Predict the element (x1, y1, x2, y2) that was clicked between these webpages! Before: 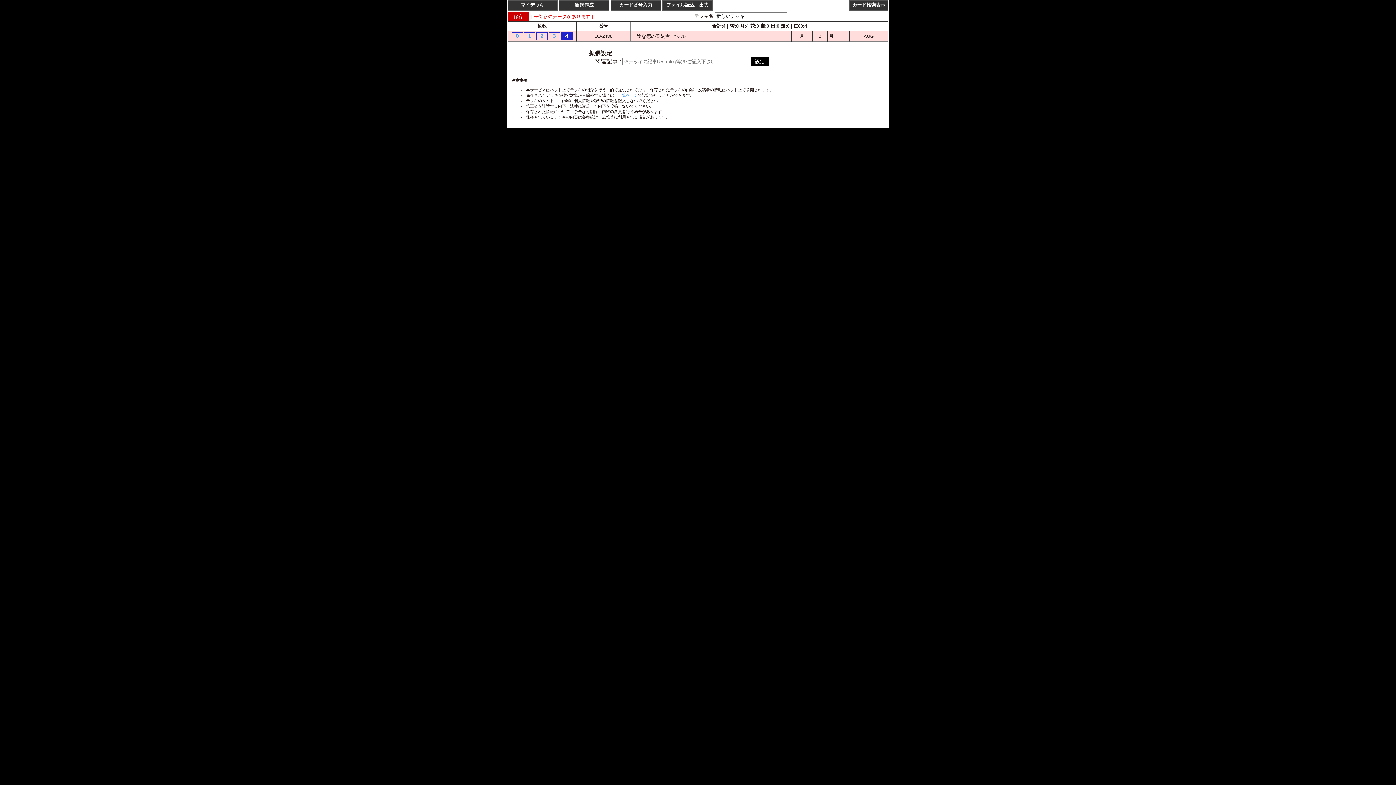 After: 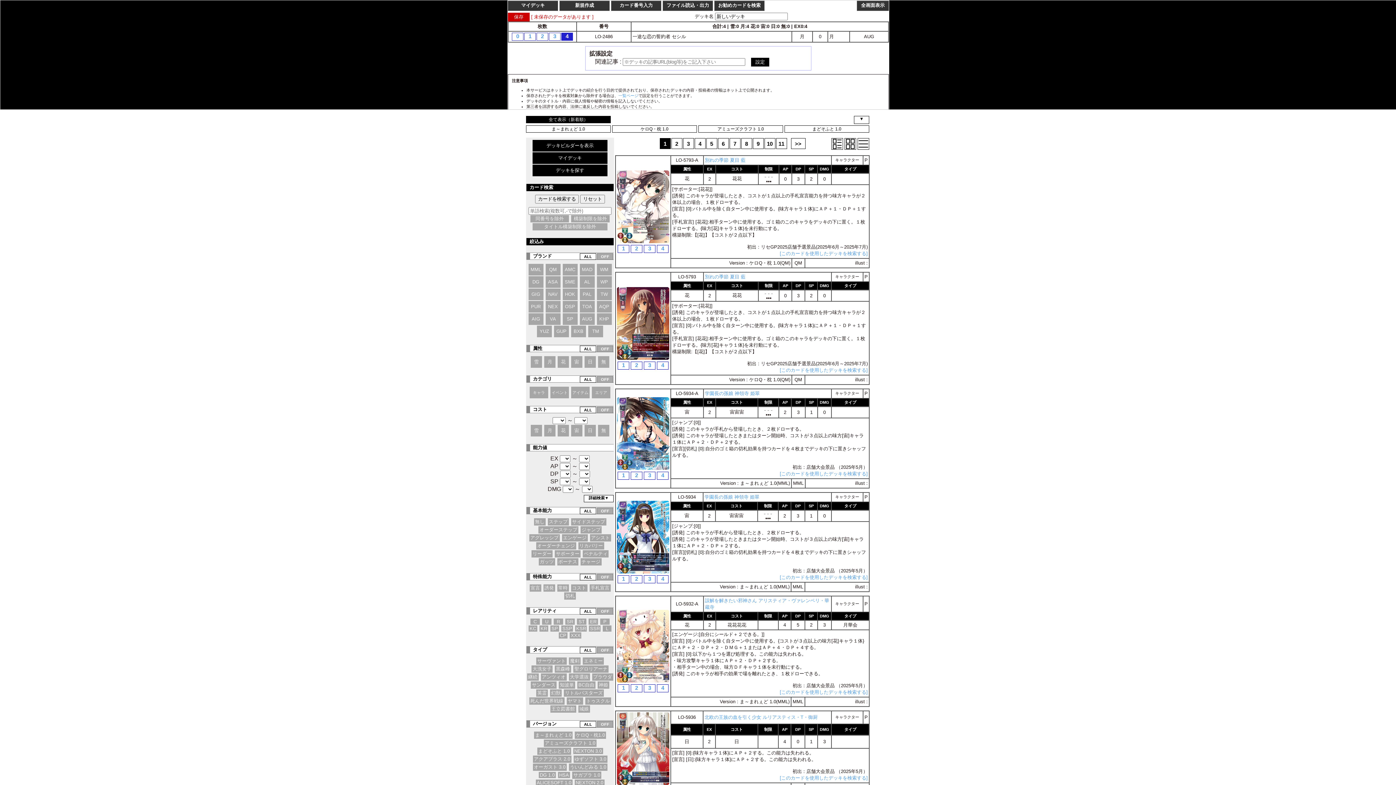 Action: bbox: (849, 0, 888, 10) label: カード検索表示